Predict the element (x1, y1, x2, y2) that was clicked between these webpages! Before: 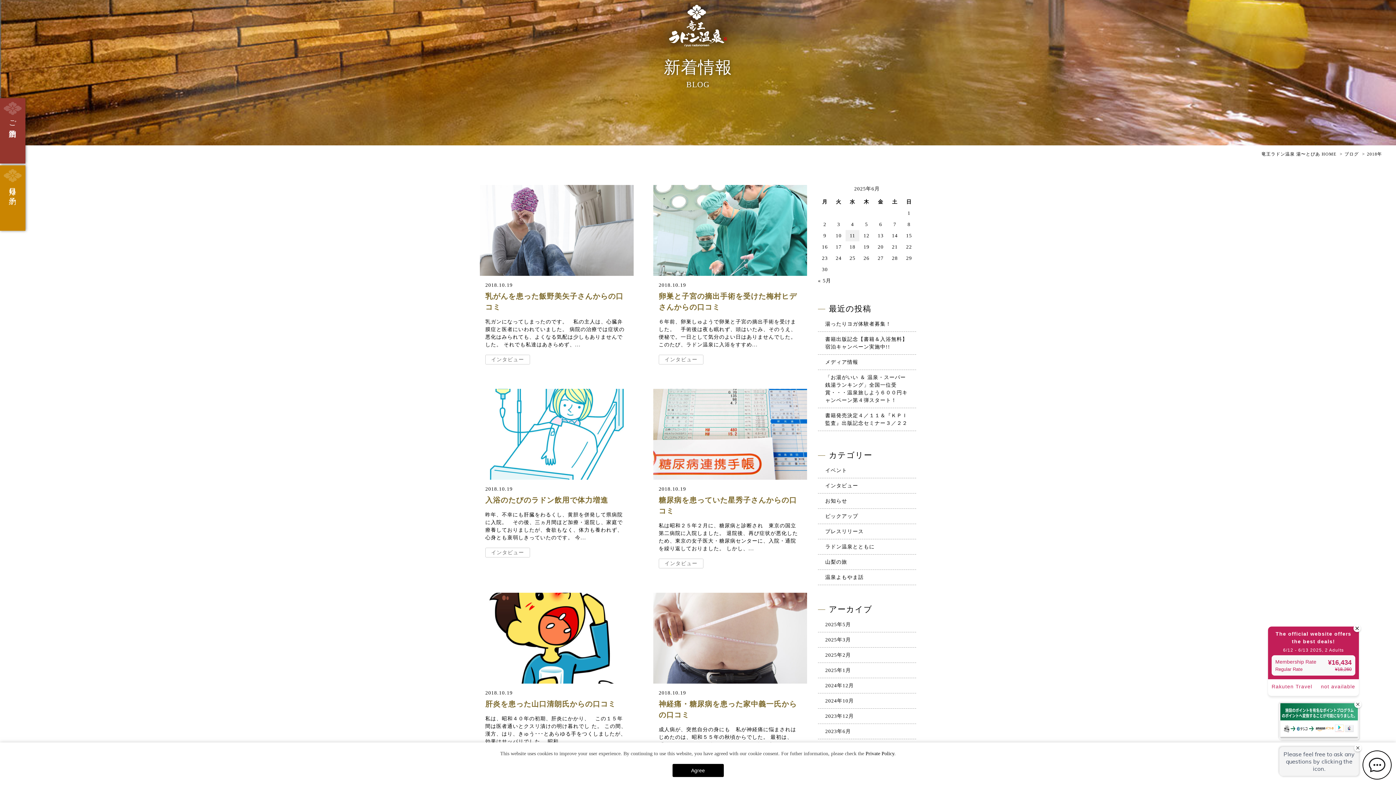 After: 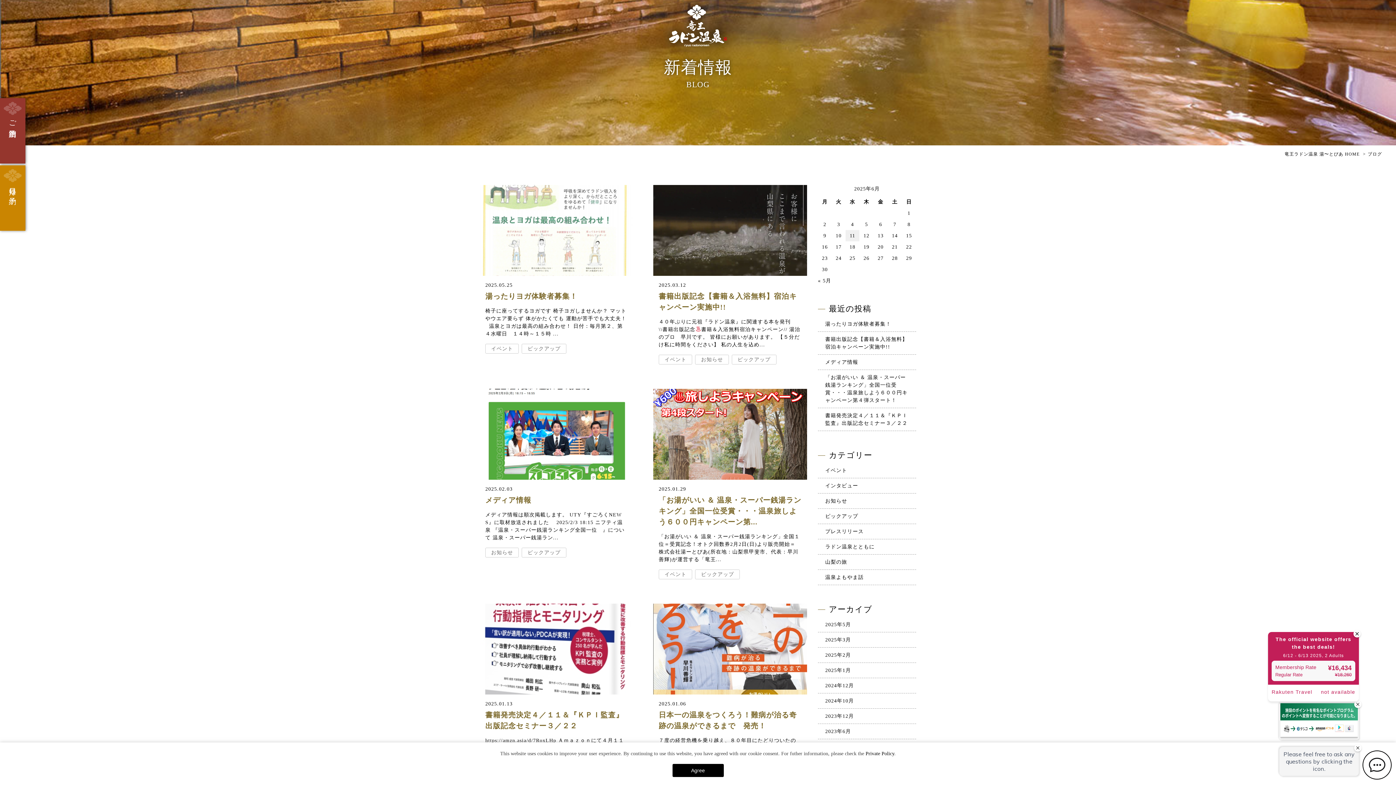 Action: bbox: (1344, 151, 1359, 156) label: ブログ